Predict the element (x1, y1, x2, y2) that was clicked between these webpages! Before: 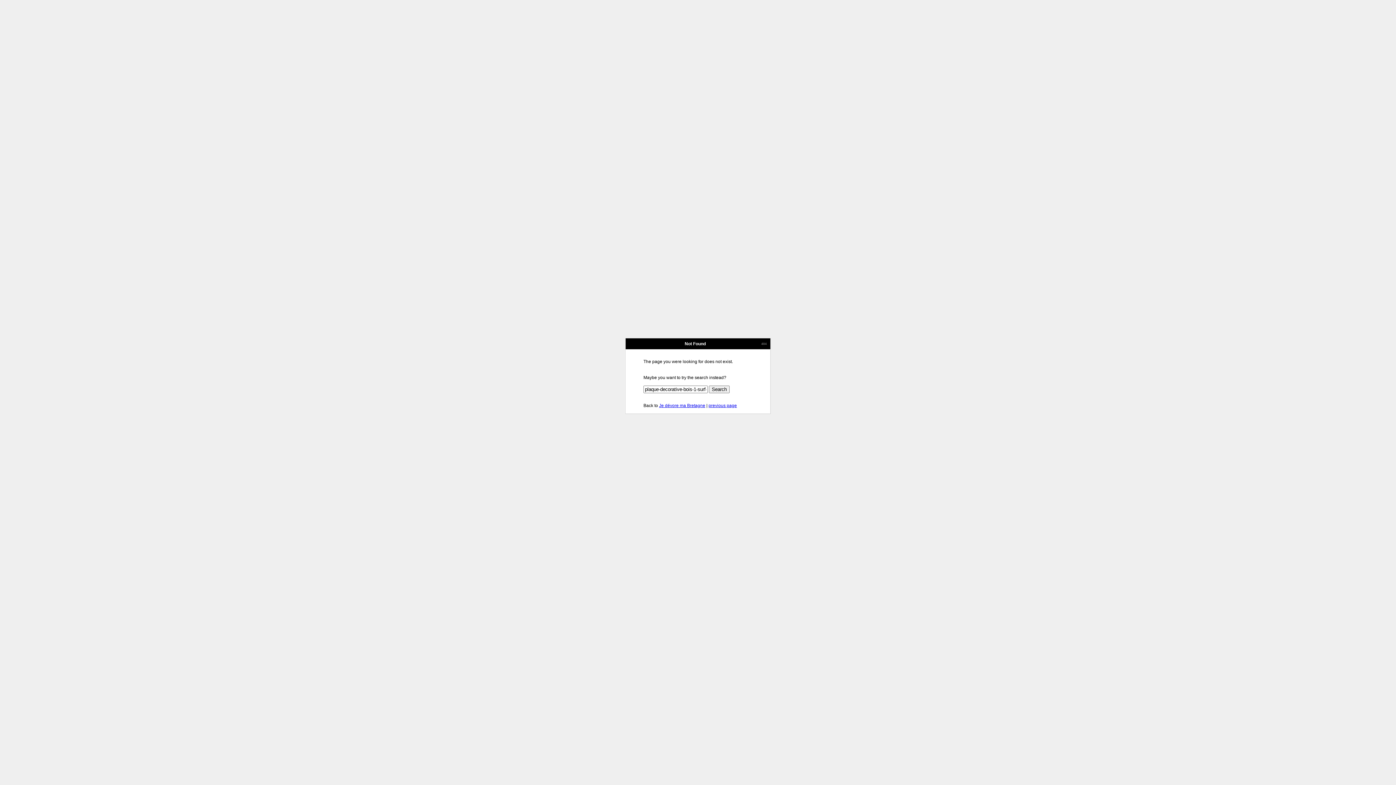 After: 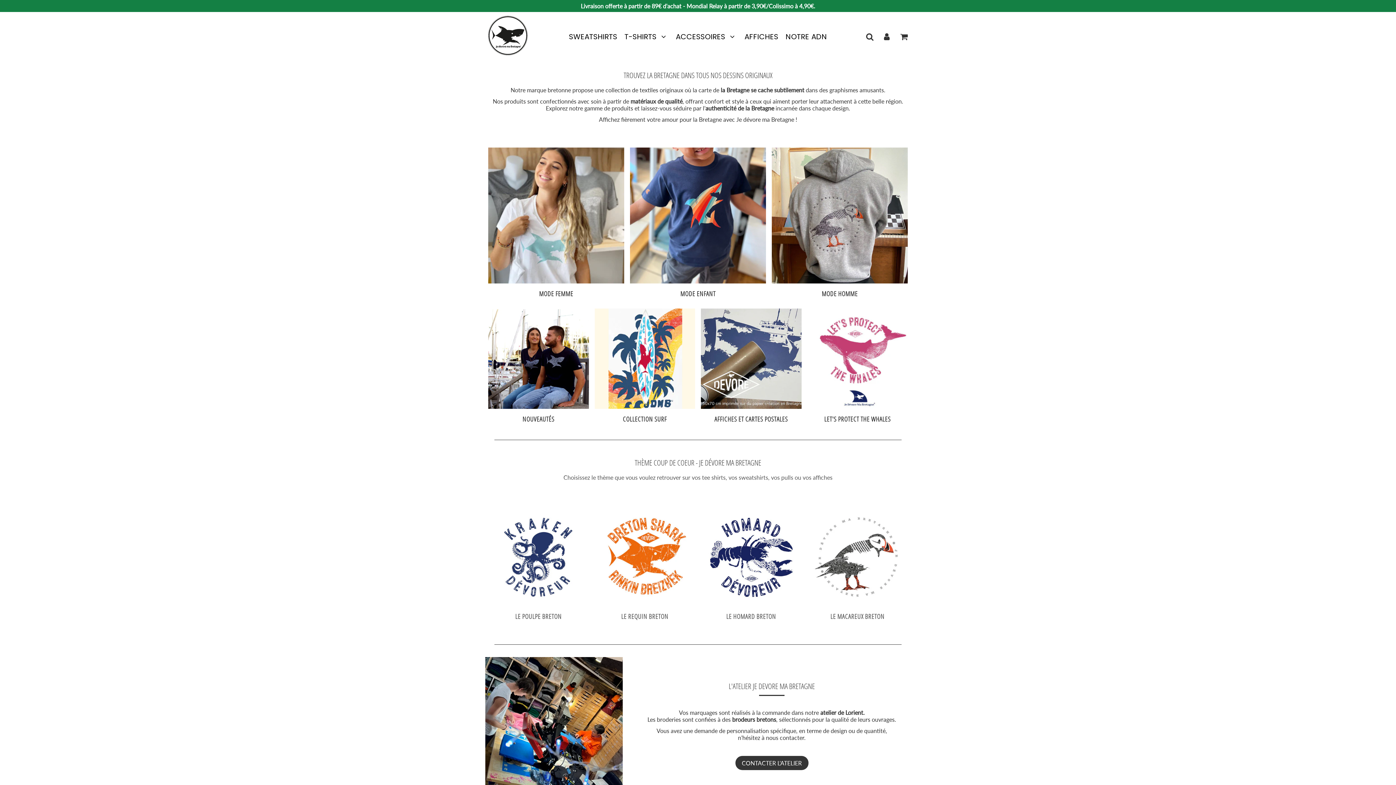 Action: label: Je dévore ma Bretagne bbox: (659, 403, 705, 408)